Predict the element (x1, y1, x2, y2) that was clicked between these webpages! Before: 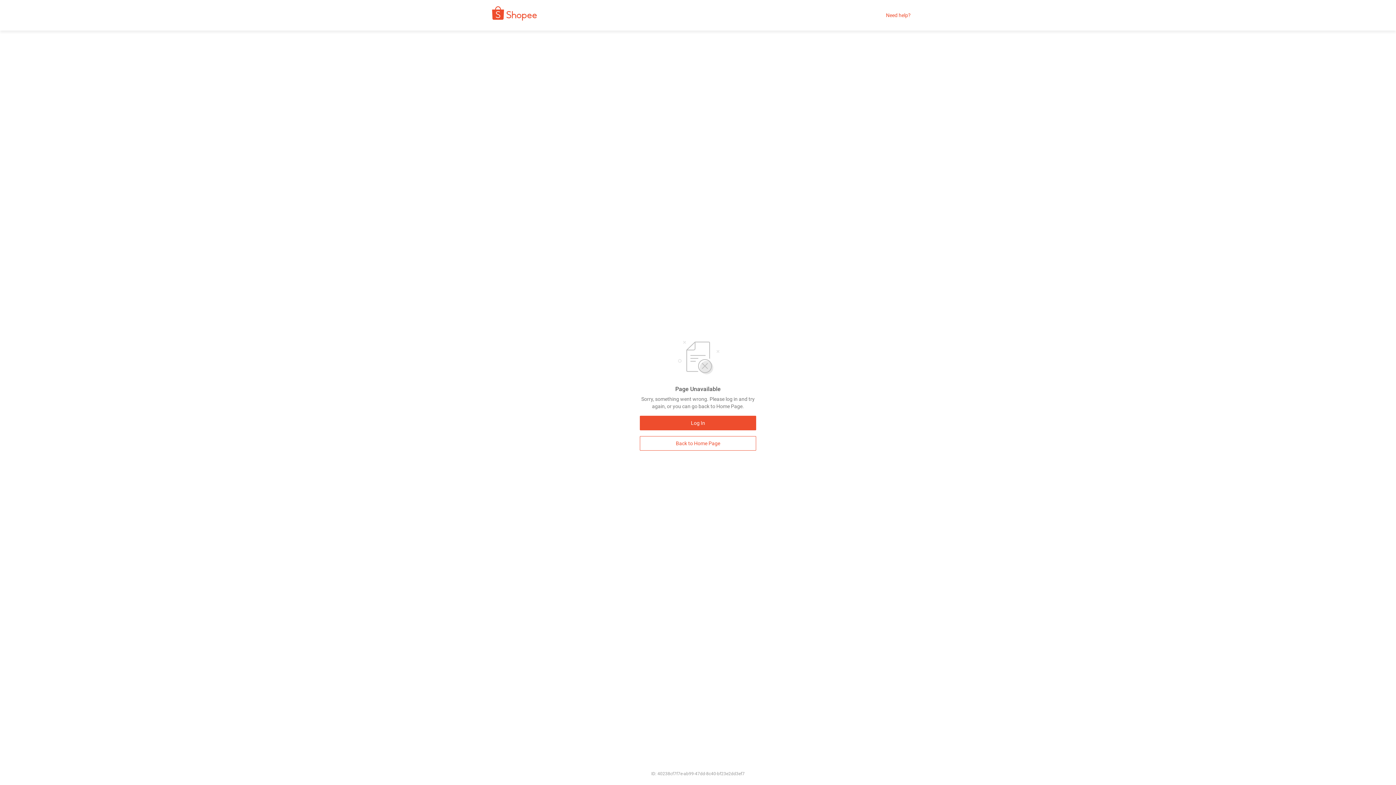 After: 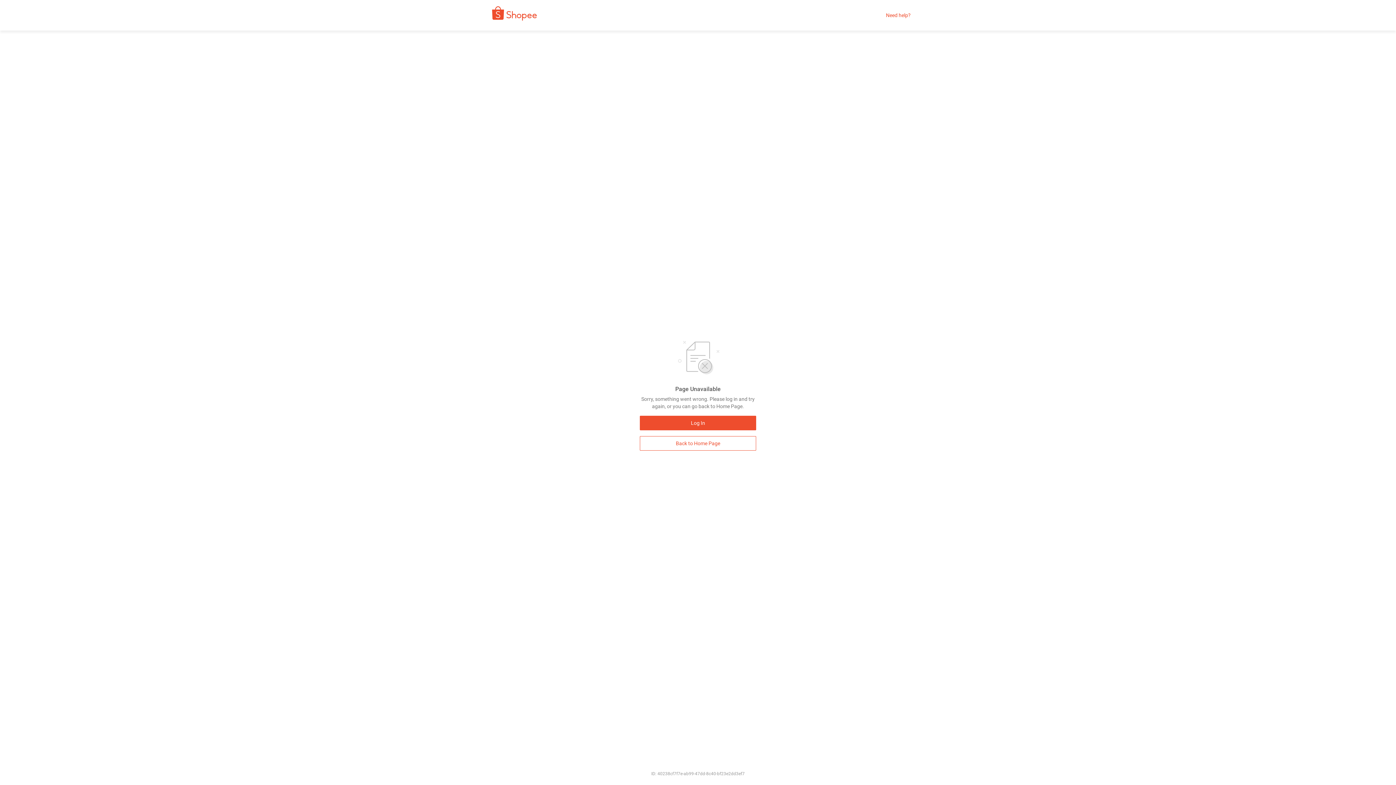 Action: bbox: (886, 12, 910, 18) label: Need help?